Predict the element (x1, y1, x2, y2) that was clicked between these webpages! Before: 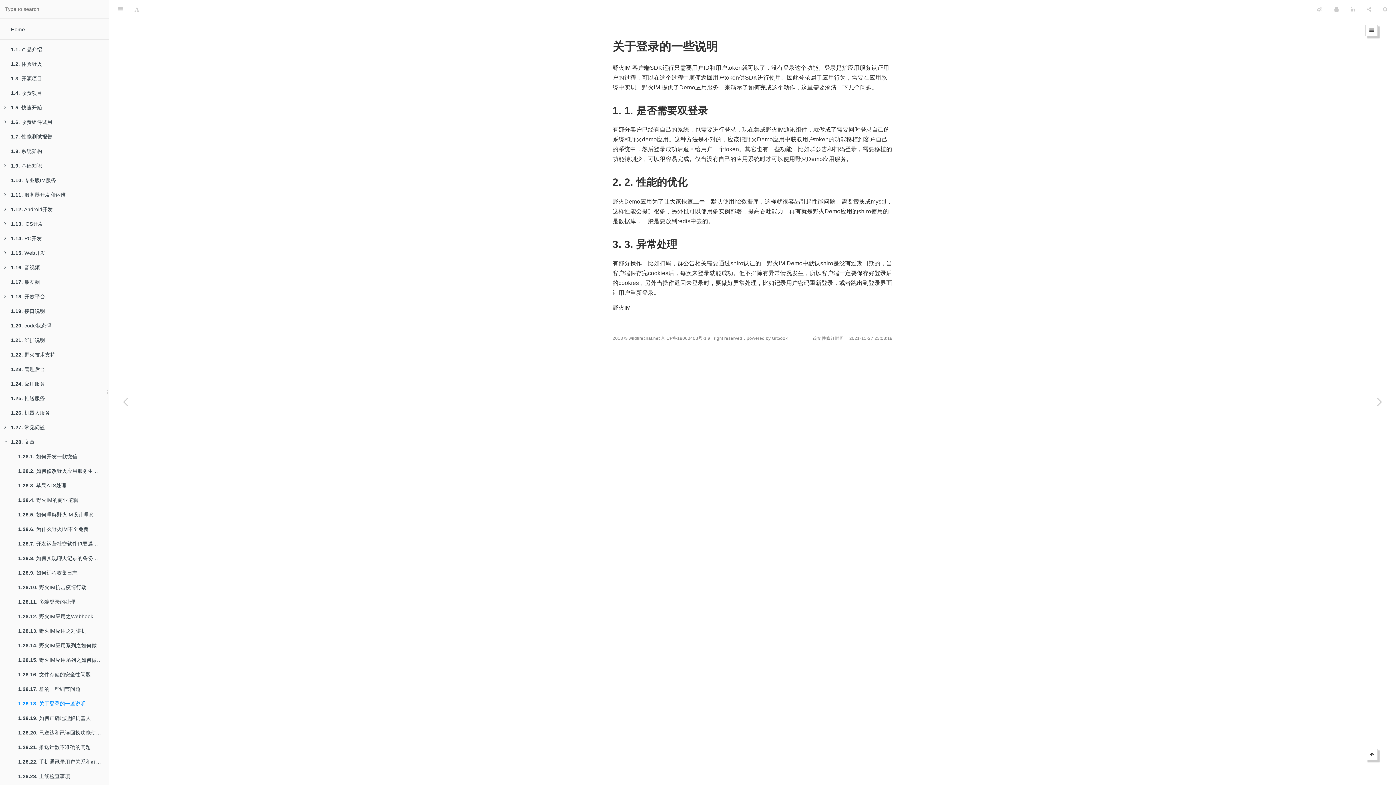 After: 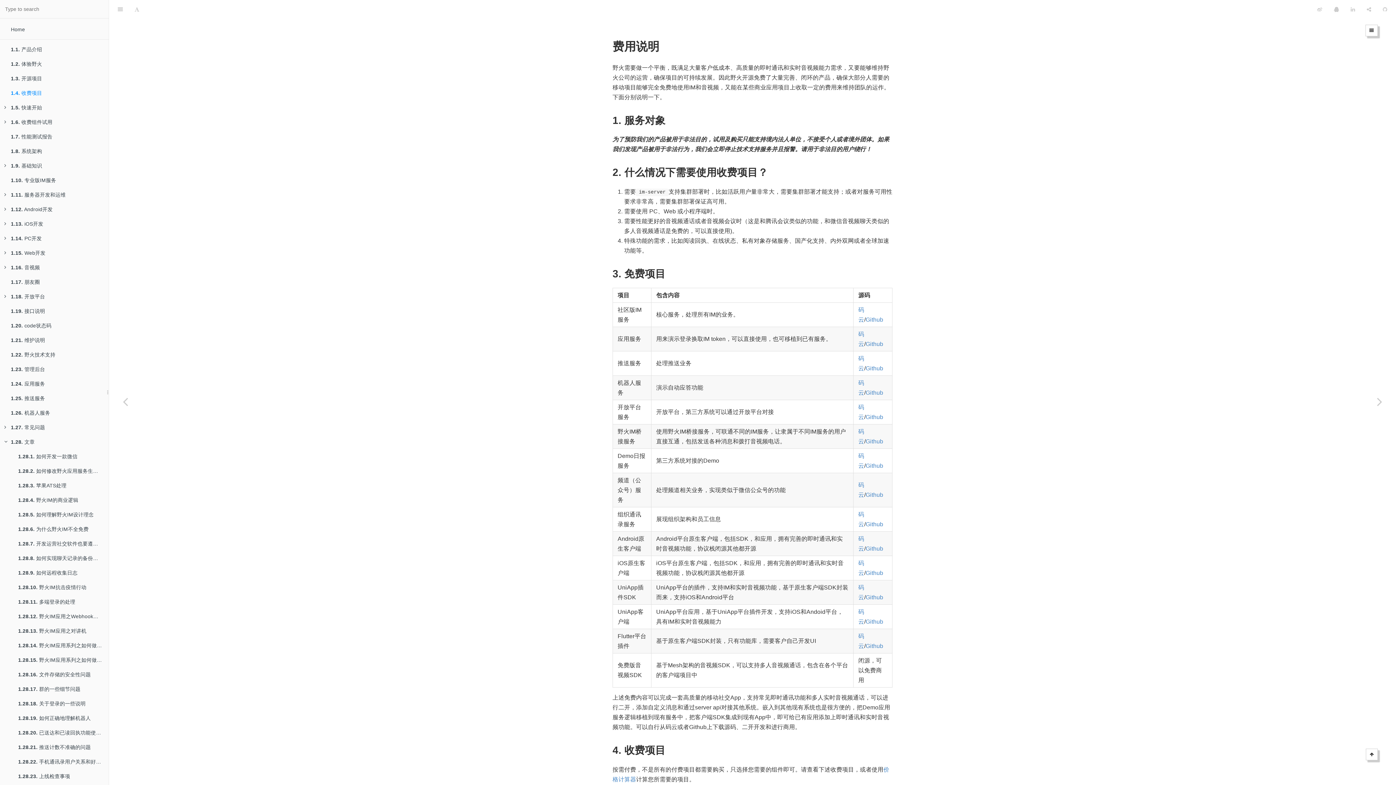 Action: bbox: (0, 85, 108, 100) label: 1.4. 收费项目